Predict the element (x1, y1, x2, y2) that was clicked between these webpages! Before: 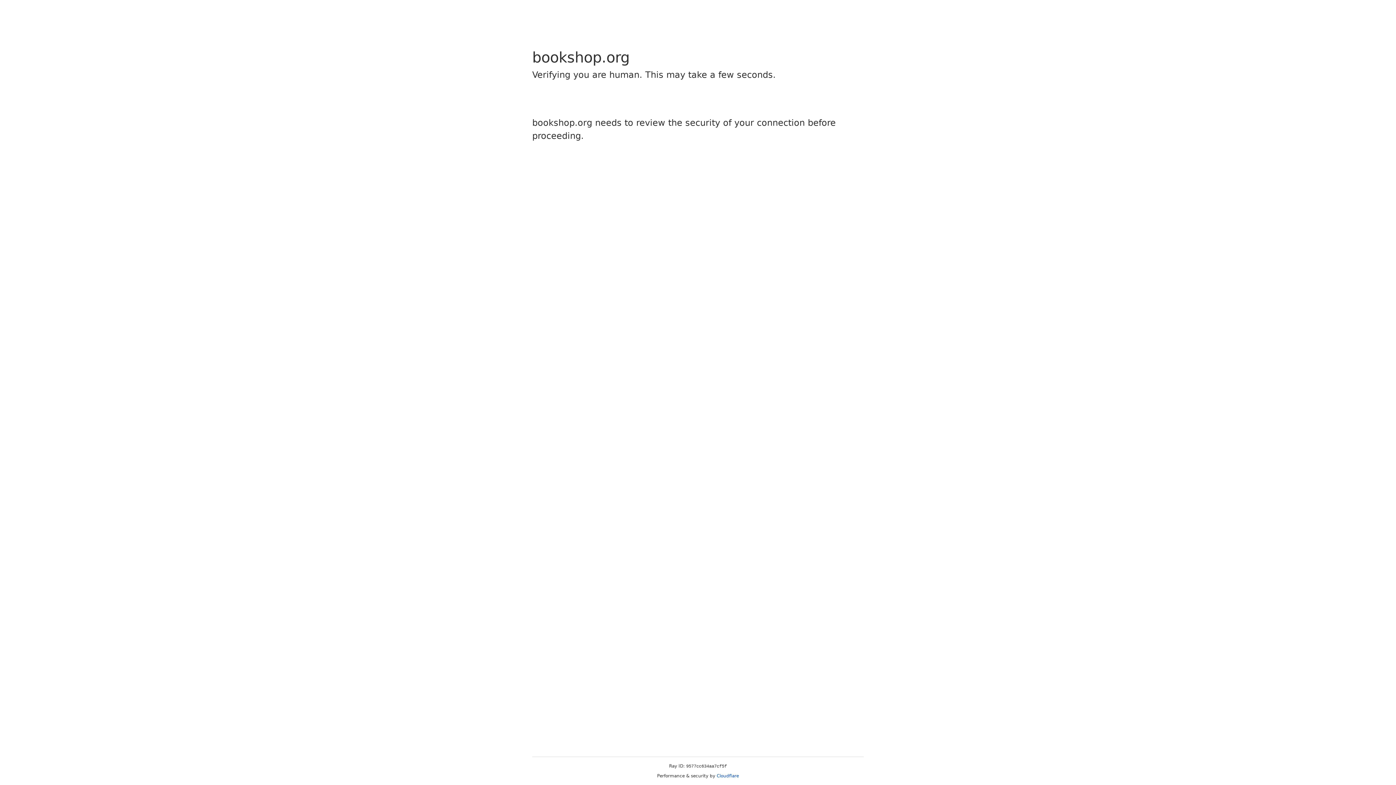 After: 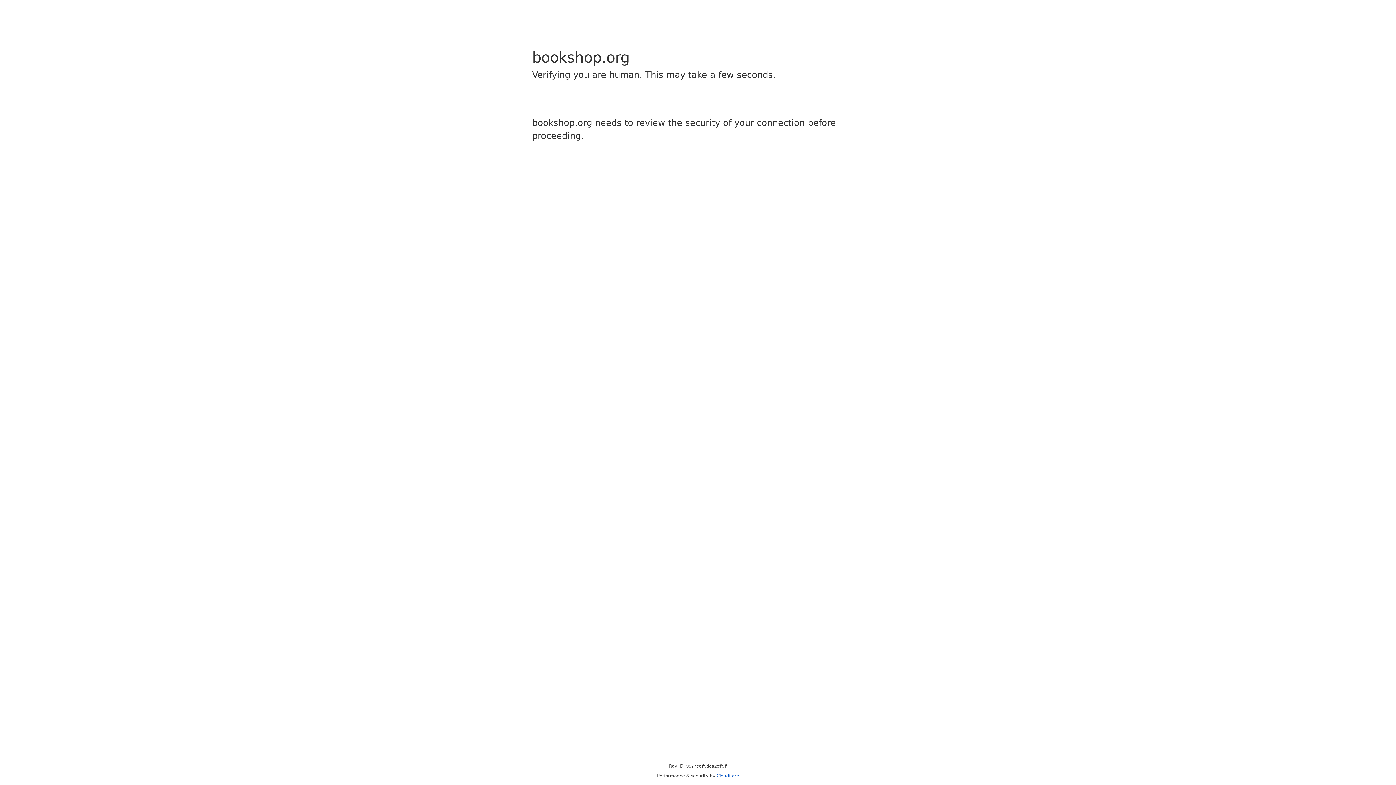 Action: label: Cloudflare bbox: (716, 773, 739, 778)